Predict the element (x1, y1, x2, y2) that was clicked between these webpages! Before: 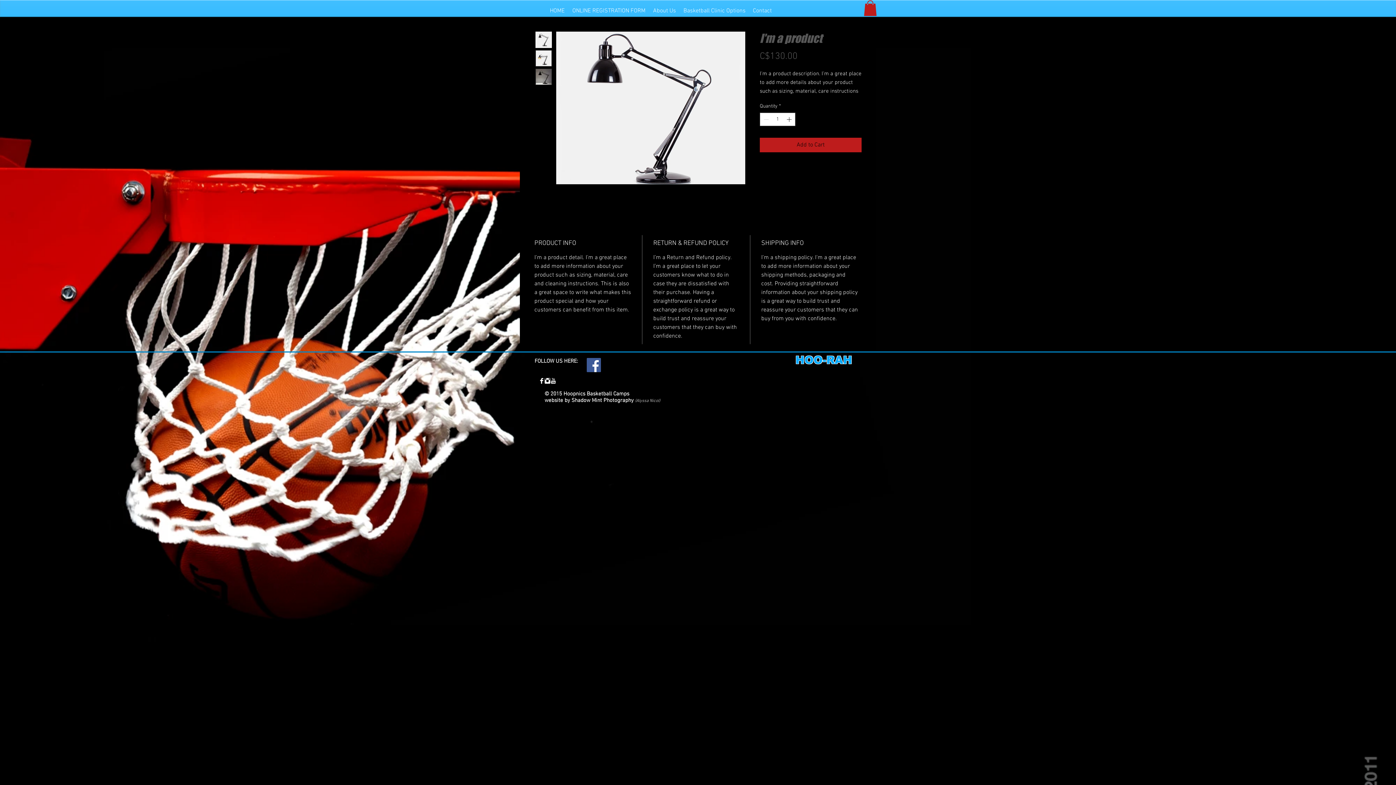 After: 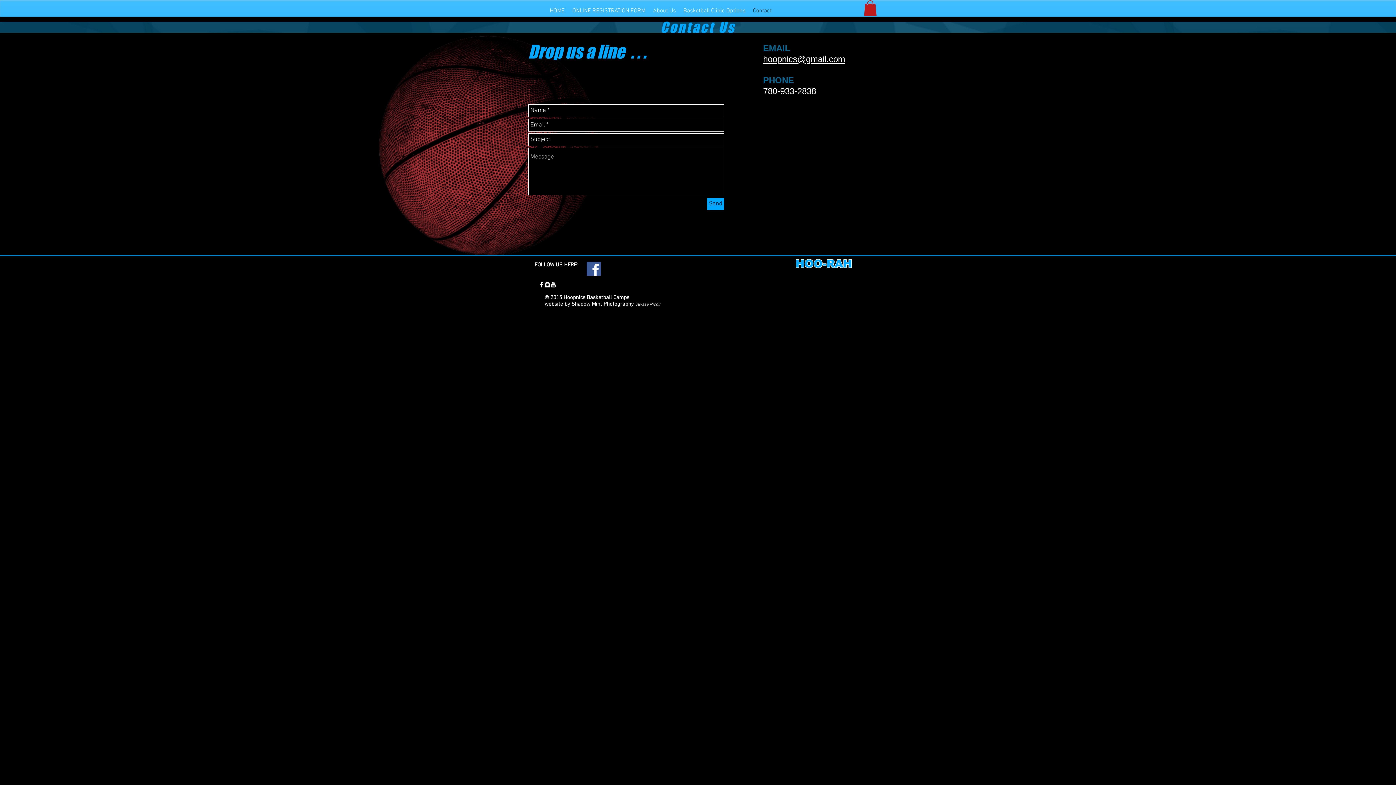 Action: label: Contact bbox: (749, 5, 775, 16)